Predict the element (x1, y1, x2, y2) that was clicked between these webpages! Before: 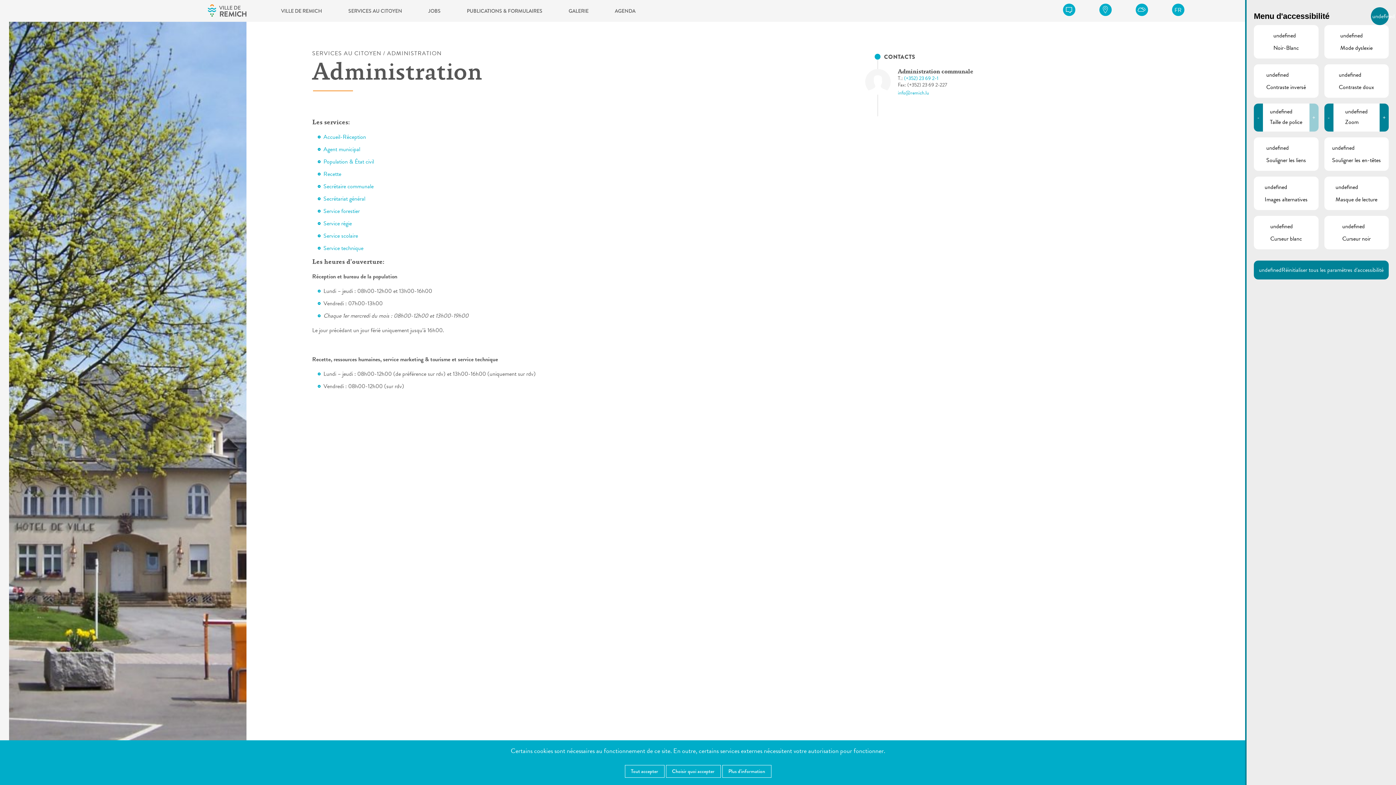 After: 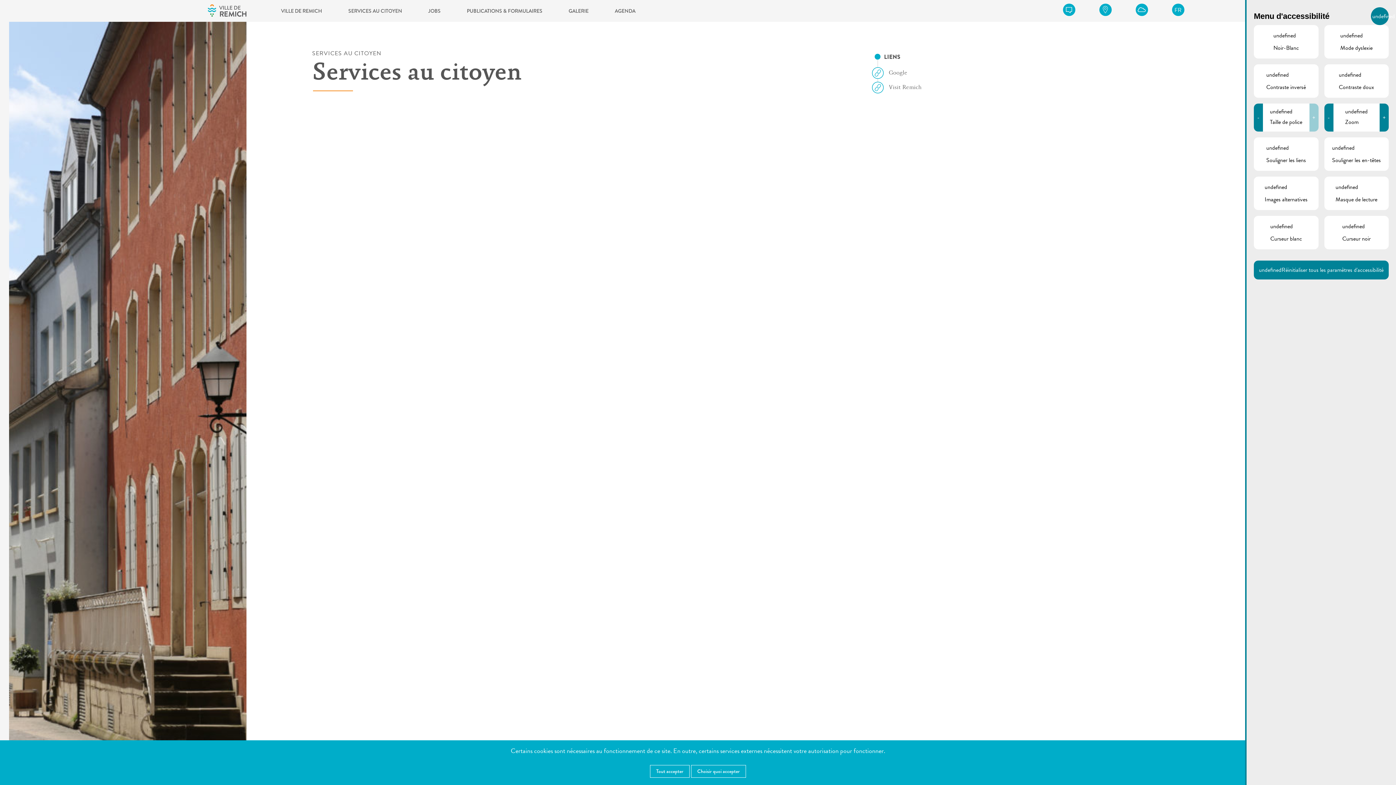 Action: bbox: (312, 49, 381, 57) label: SERVICES AU CITOYEN